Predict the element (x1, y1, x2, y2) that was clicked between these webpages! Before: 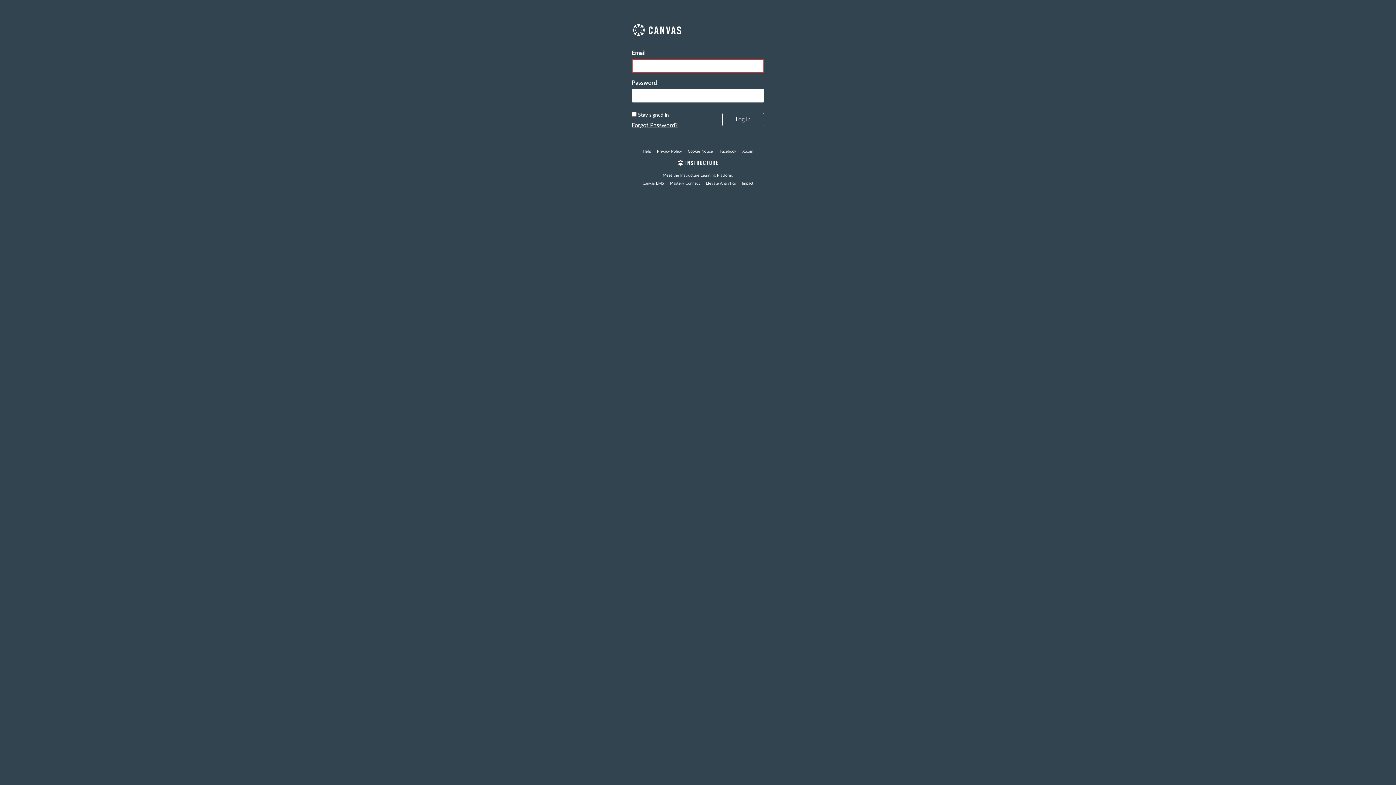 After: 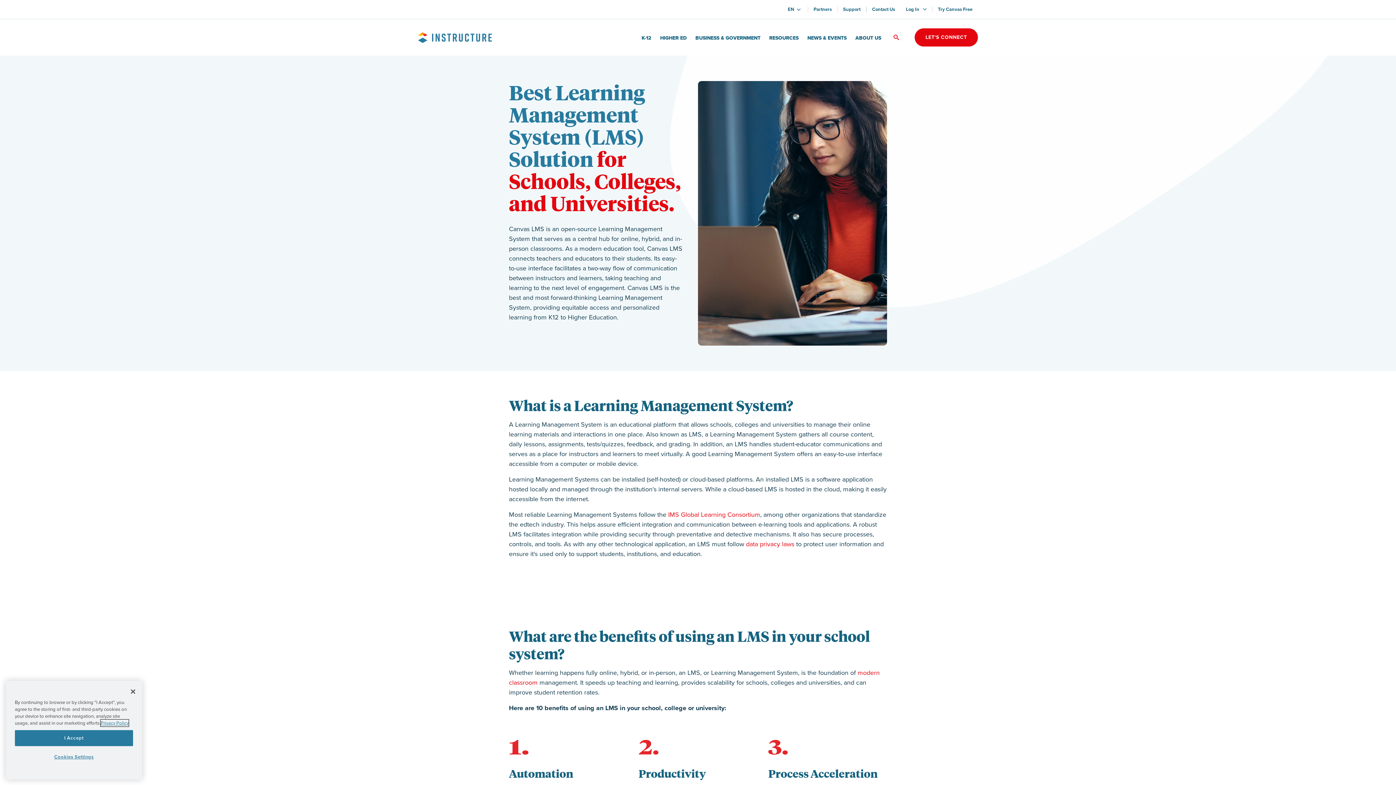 Action: bbox: (640, 181, 666, 185) label: Canvas LMS